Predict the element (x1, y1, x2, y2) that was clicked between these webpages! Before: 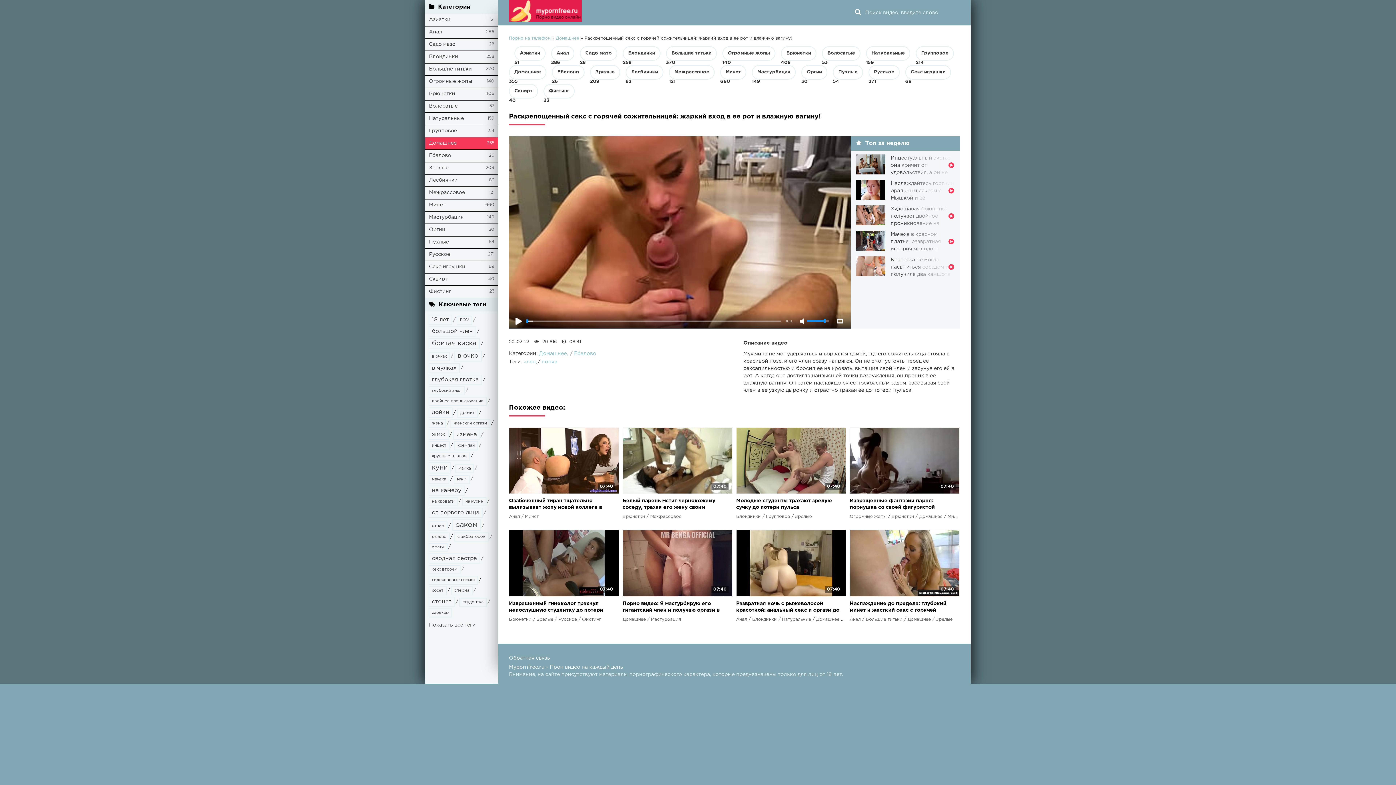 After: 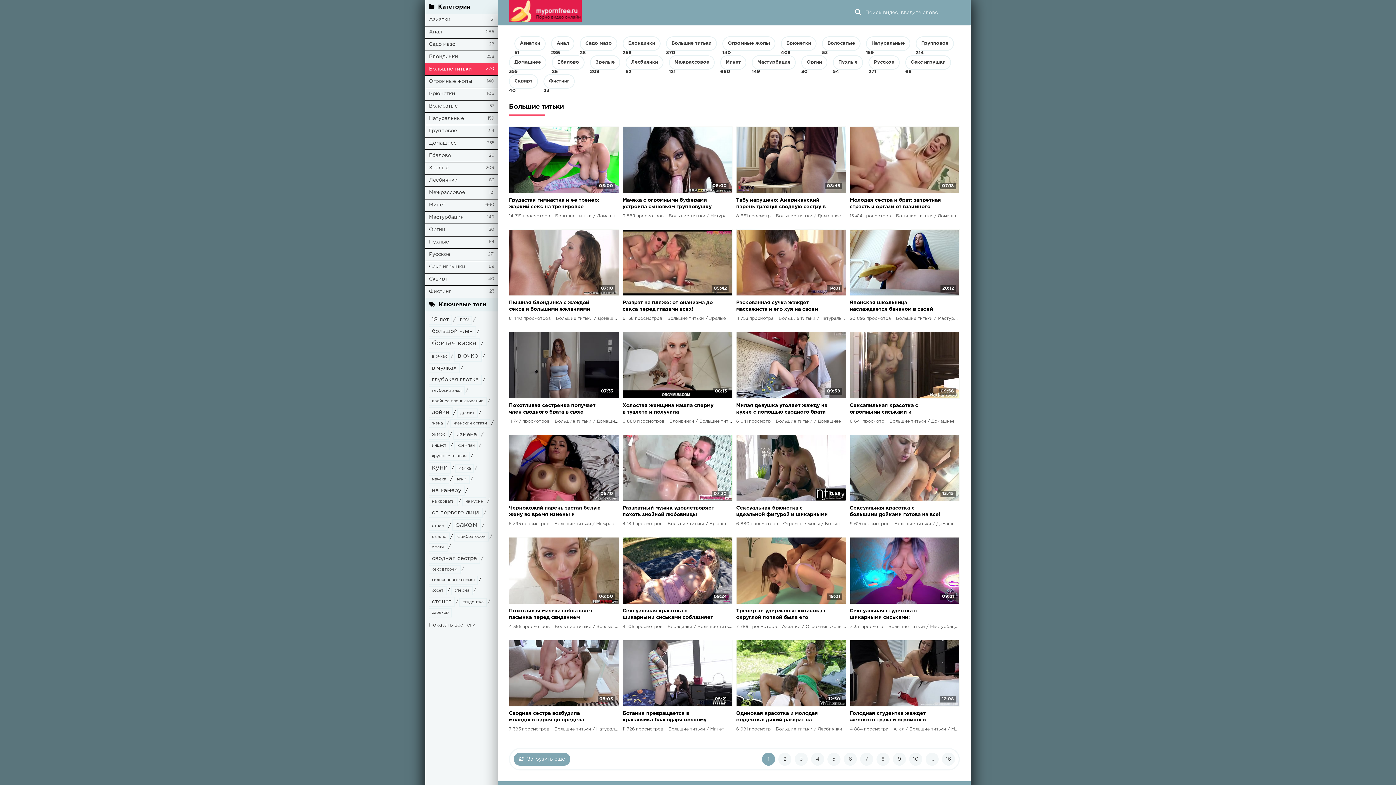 Action: label: Большие титьки bbox: (666, 46, 717, 60)